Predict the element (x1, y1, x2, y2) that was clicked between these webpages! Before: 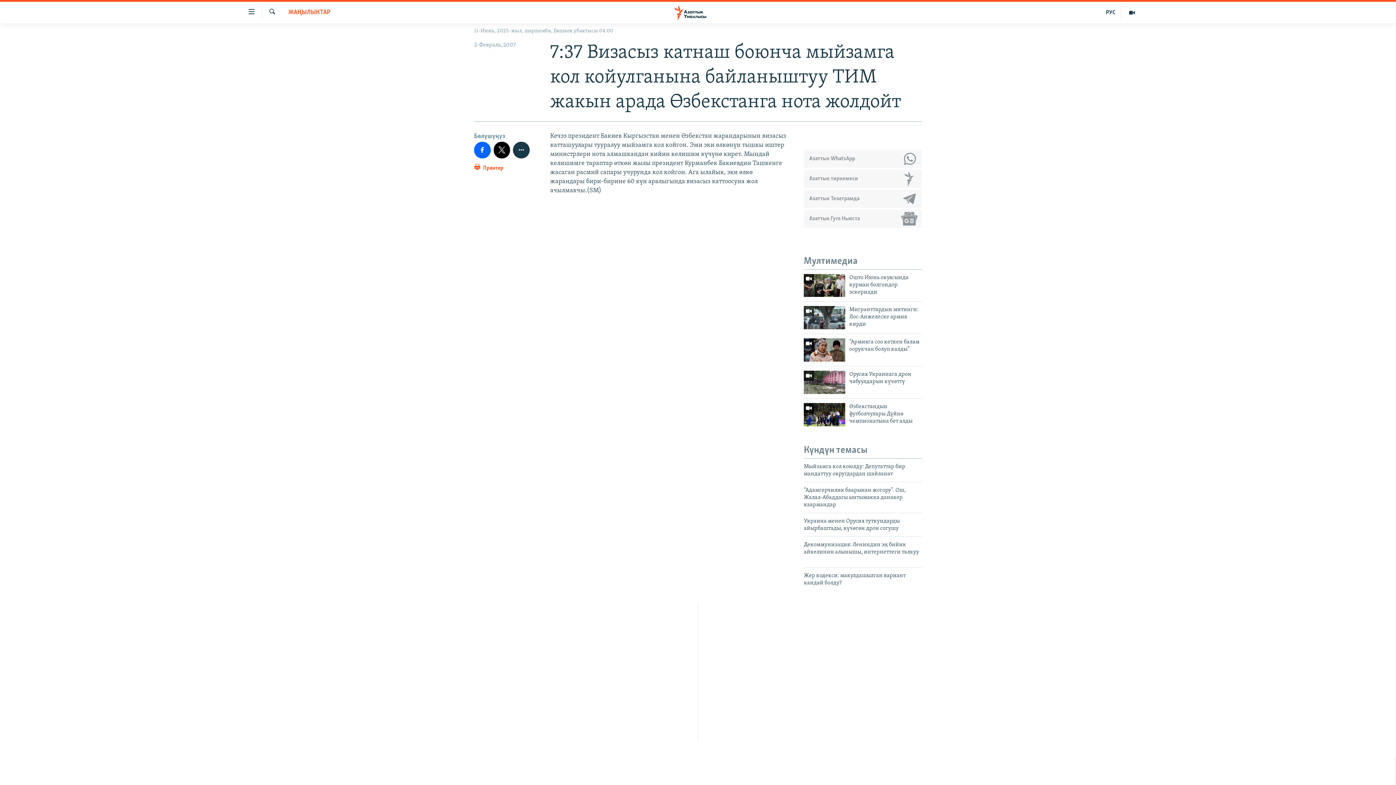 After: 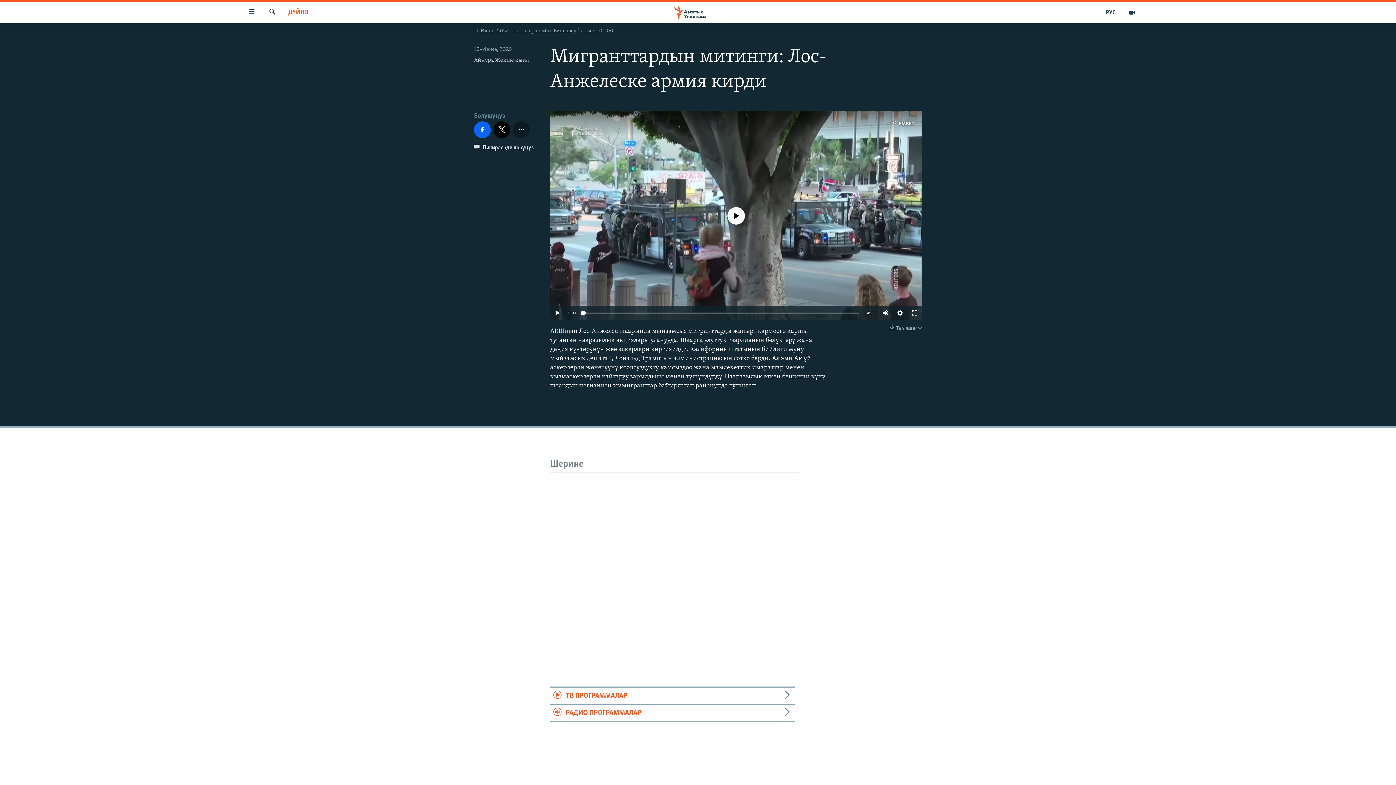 Action: bbox: (849, 306, 922, 332) label: Мигранттардын митинги: Лос-Анжелеске армия кирди